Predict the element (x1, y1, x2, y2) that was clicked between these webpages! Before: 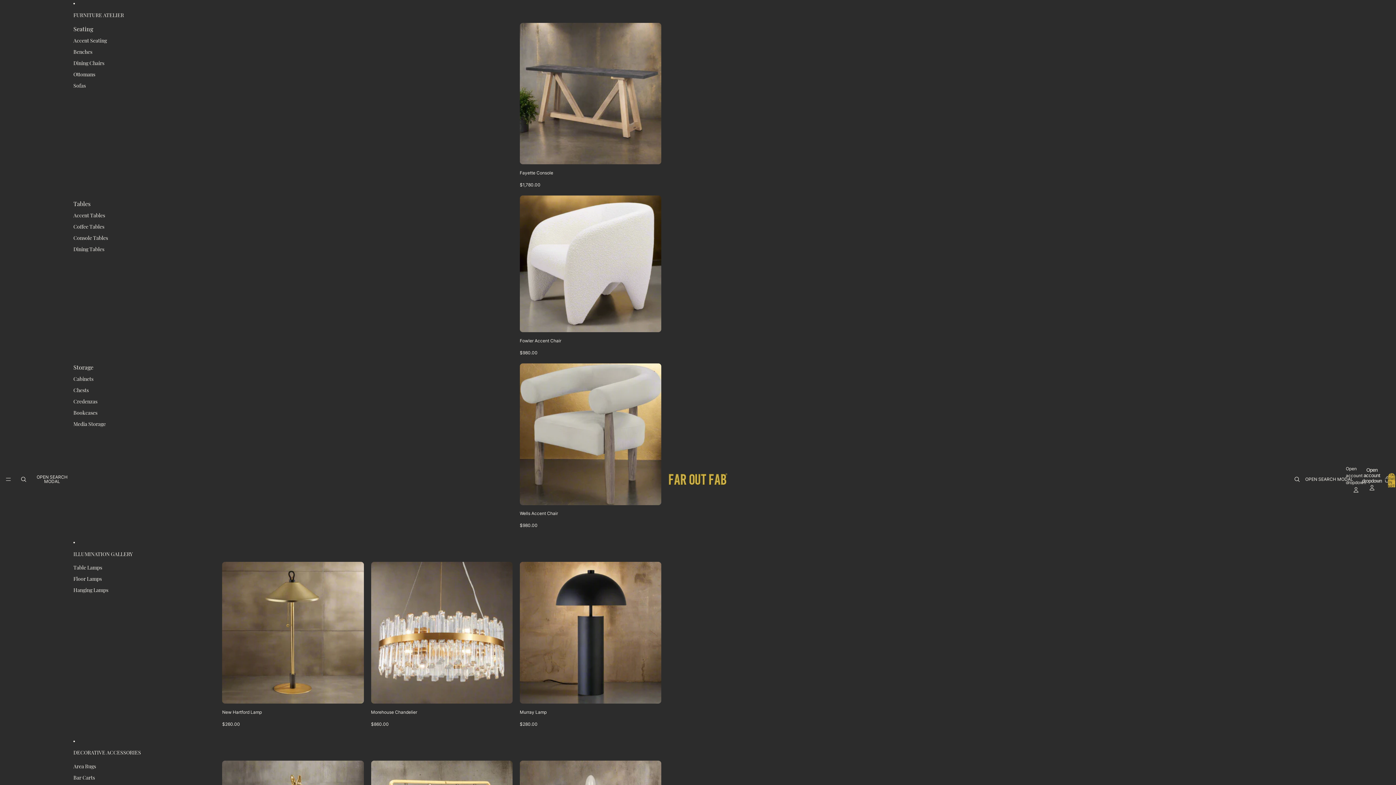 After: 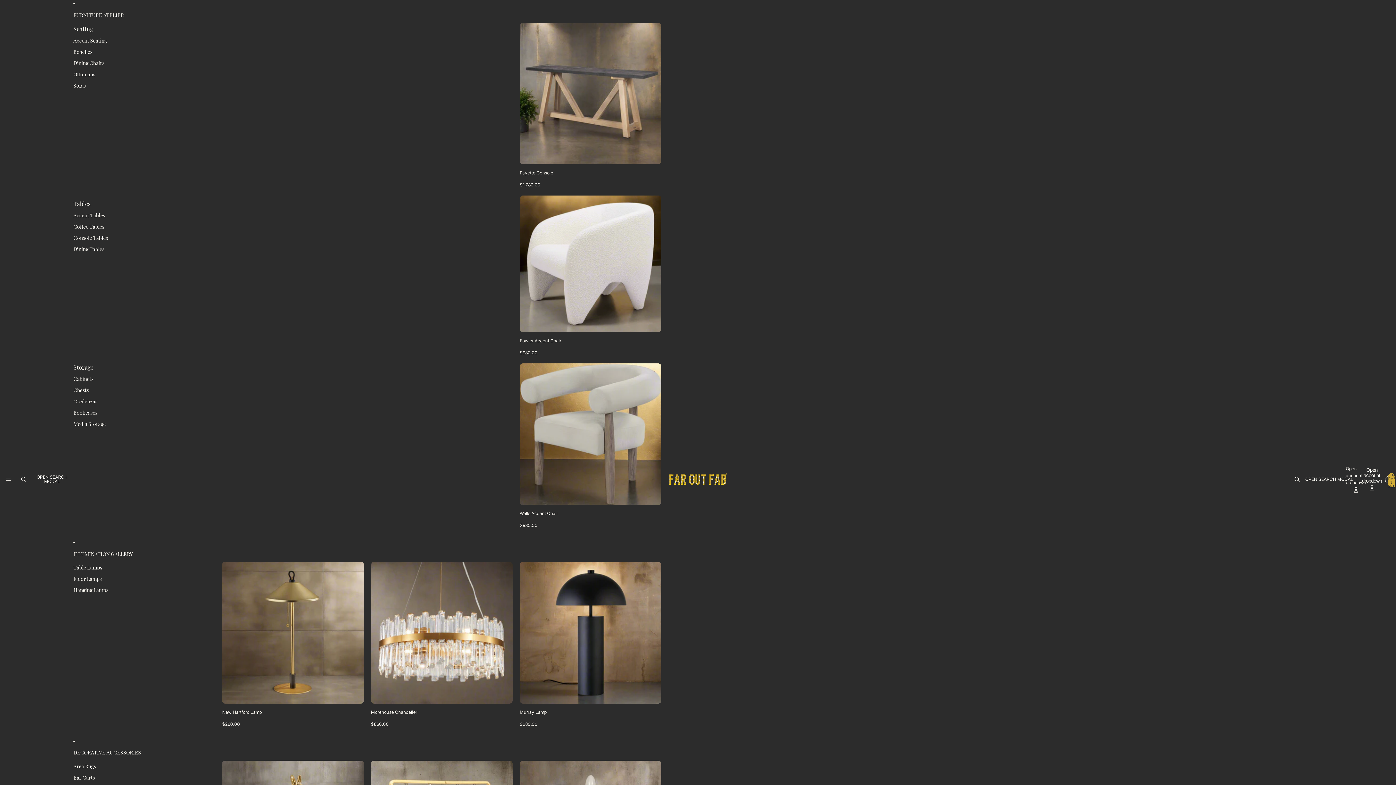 Action: label: Cabinets bbox: (73, 373, 93, 384)